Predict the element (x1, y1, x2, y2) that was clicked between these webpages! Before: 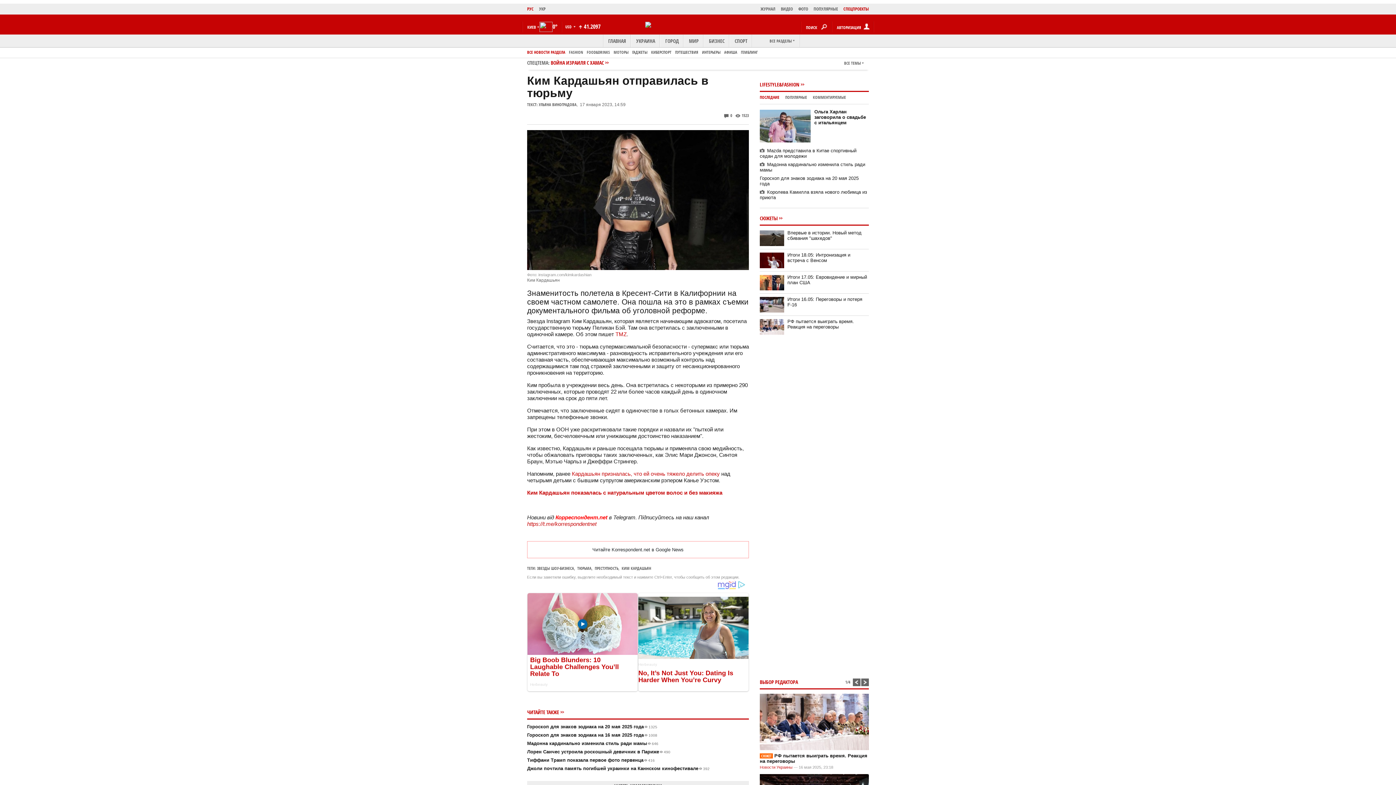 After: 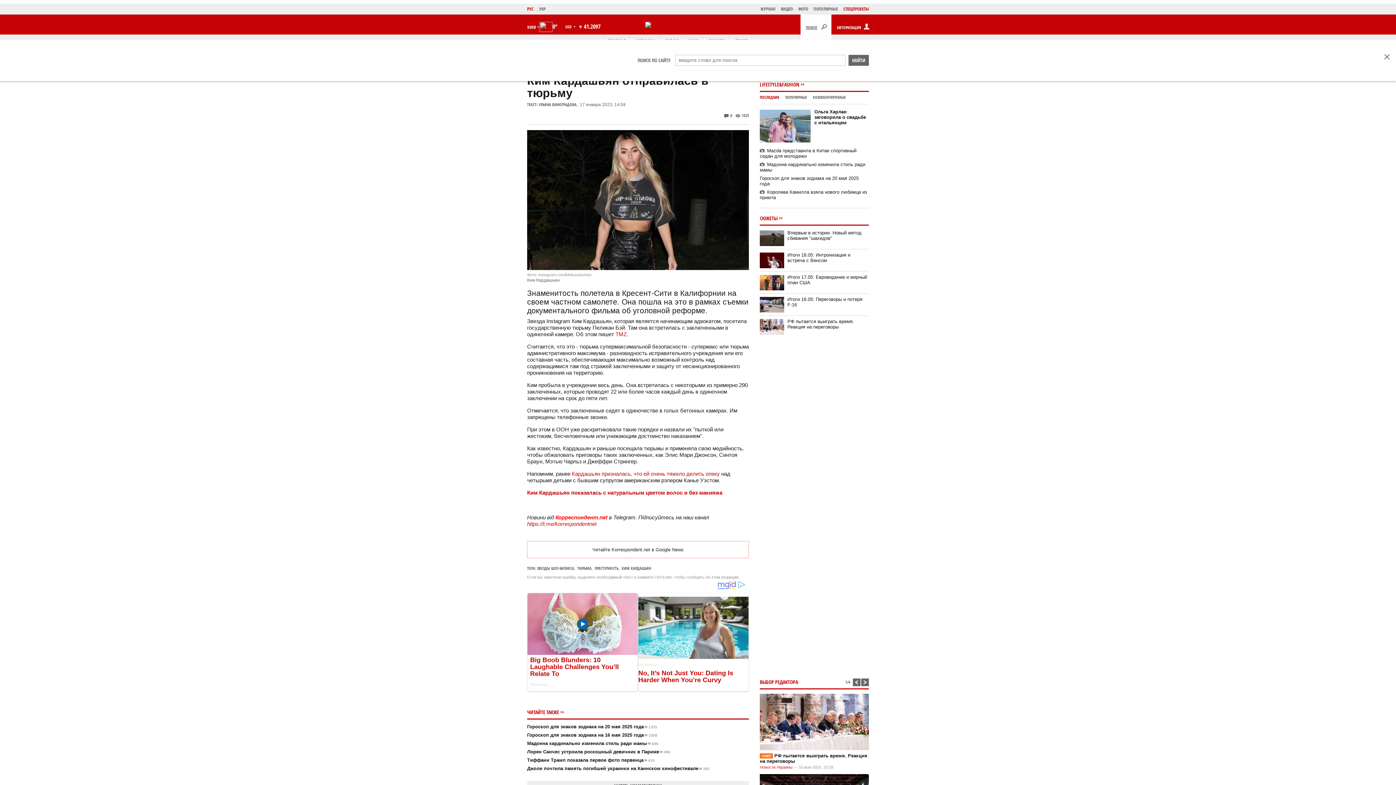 Action: label: ПОИСК  bbox: (800, 14, 831, 39)